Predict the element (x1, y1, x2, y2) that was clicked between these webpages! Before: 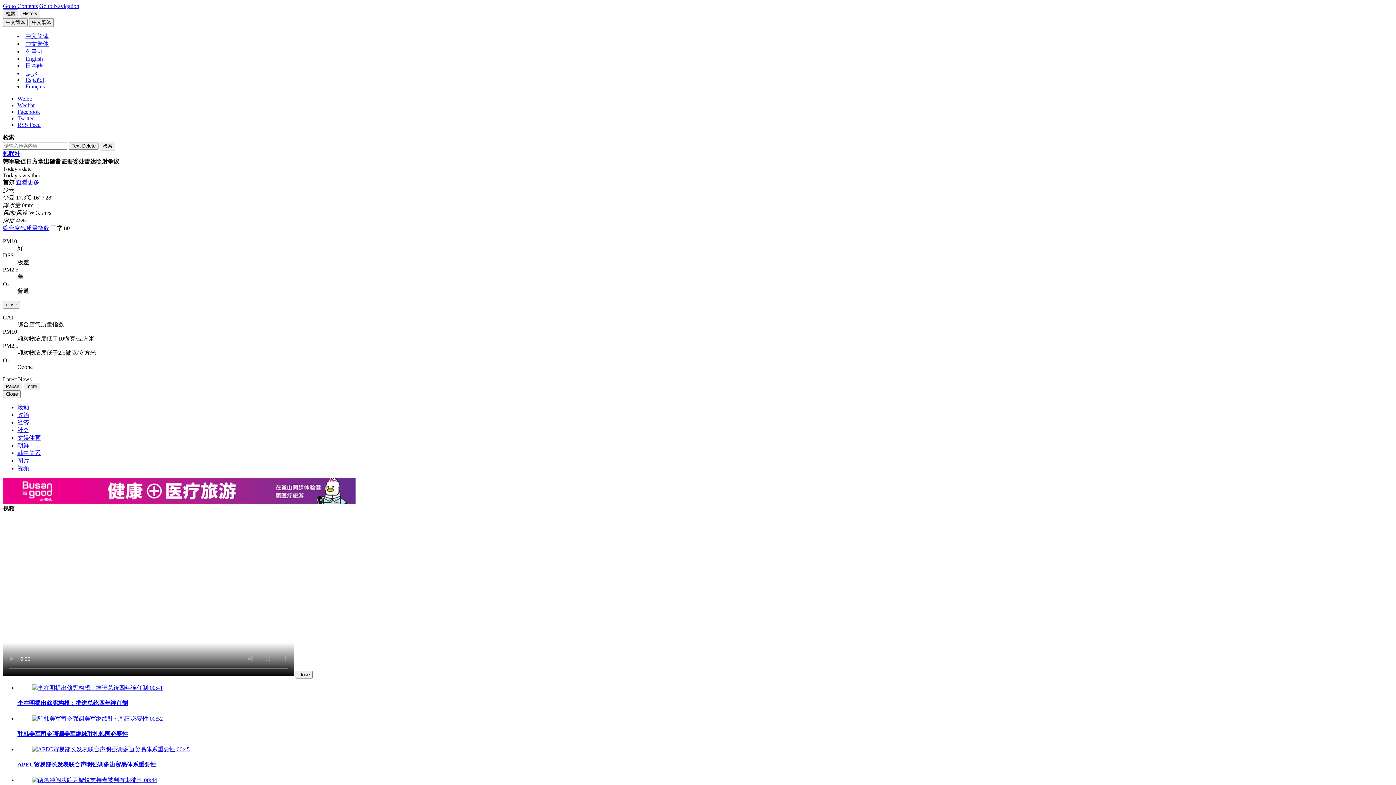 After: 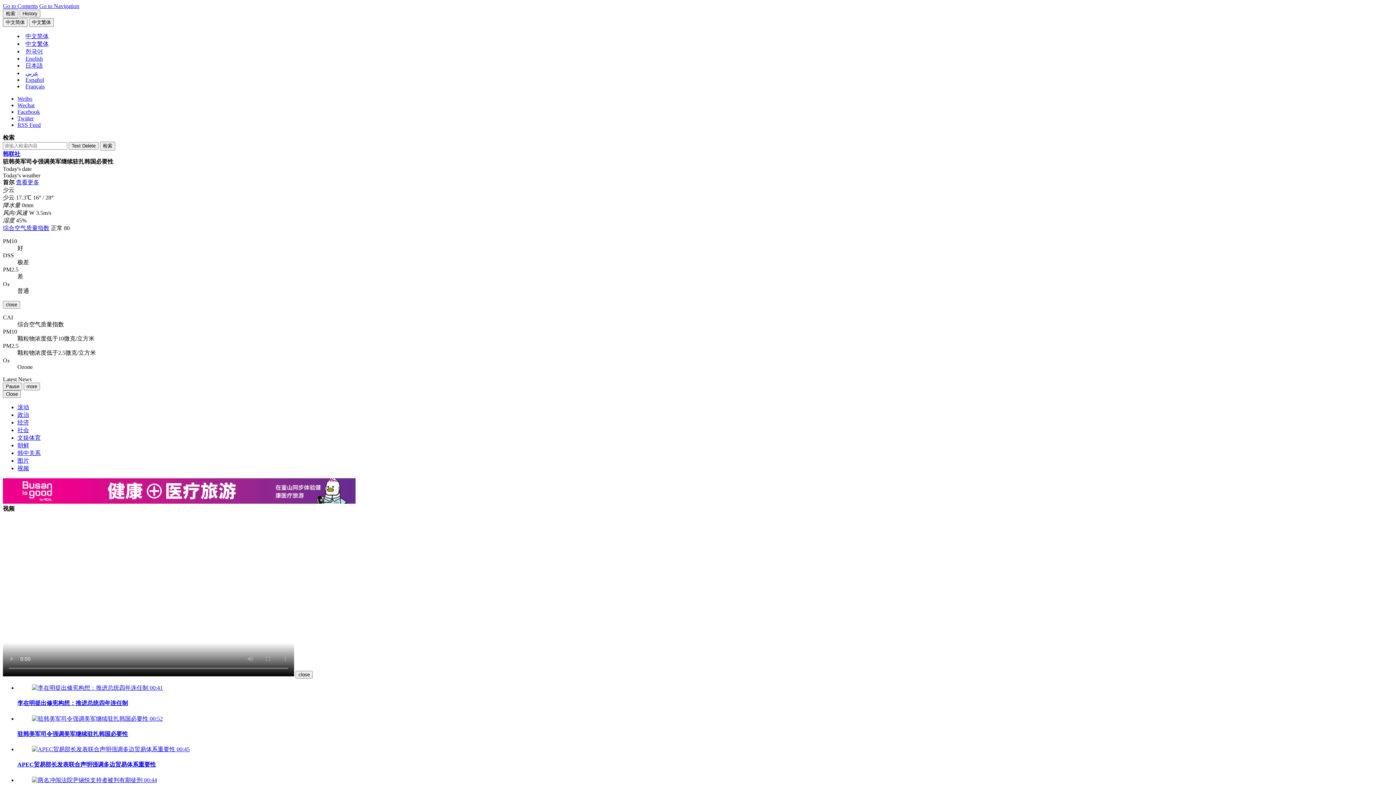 Action: label: 驻韩美军司令强调美军继续驻扎韩国必要性 bbox: (17, 731, 128, 737)